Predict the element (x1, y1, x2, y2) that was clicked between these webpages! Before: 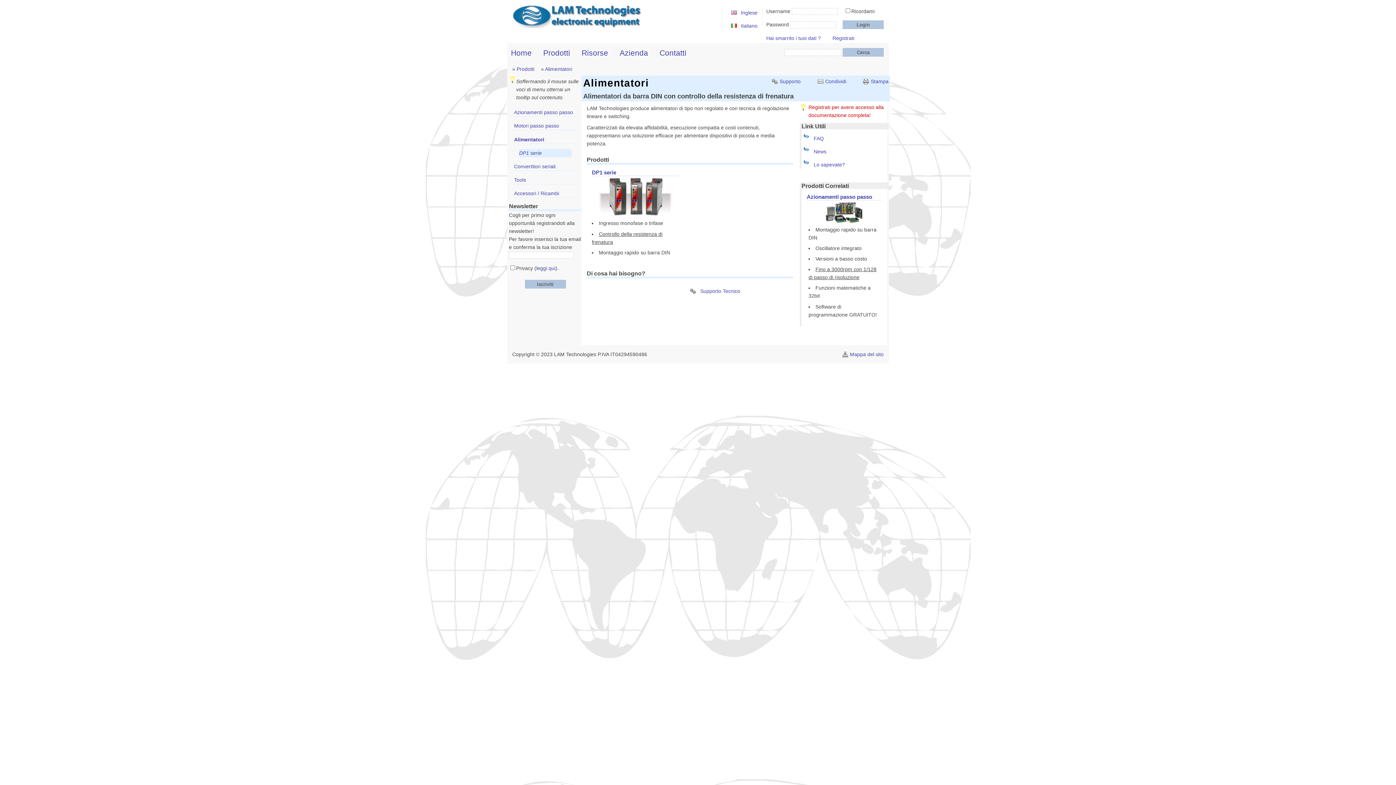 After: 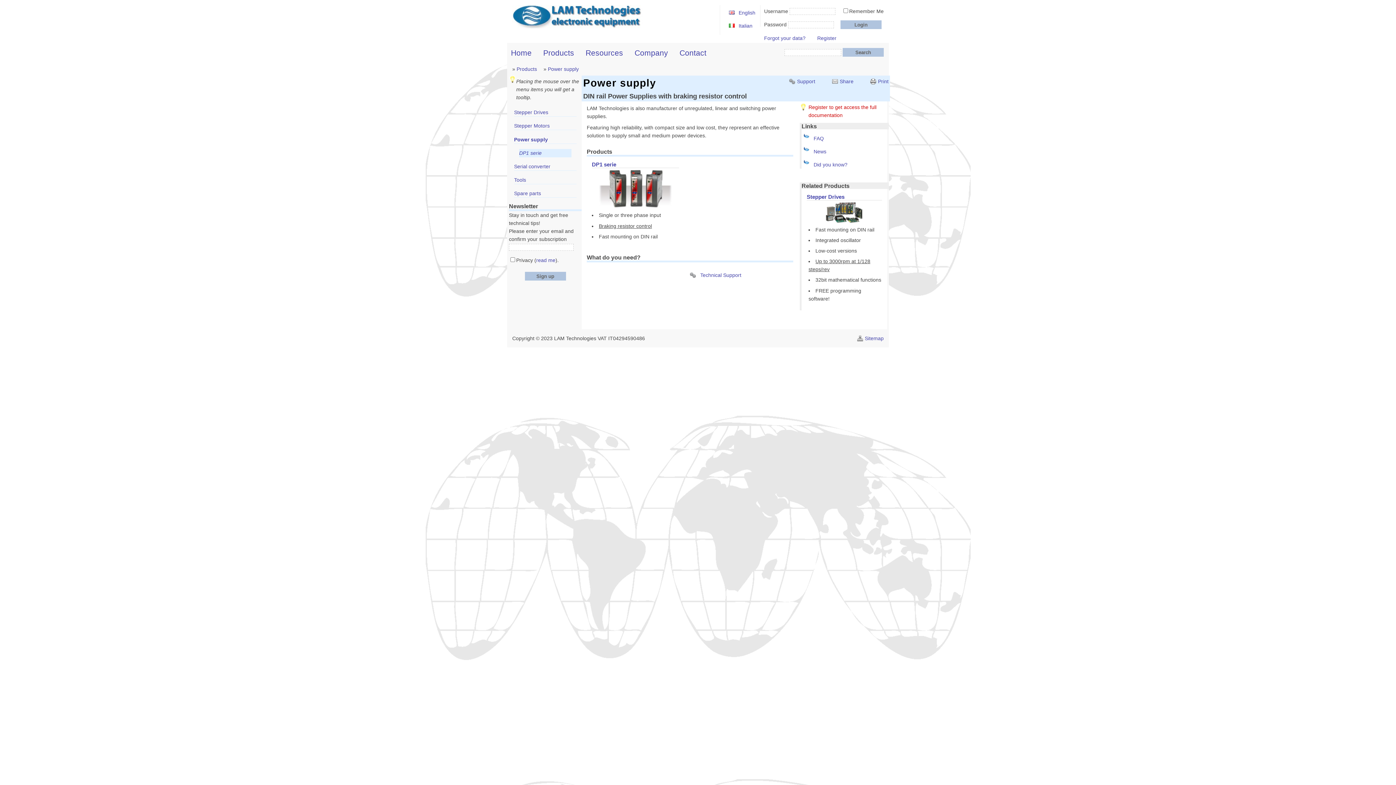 Action: bbox: (741, 9, 757, 15) label: Inglese